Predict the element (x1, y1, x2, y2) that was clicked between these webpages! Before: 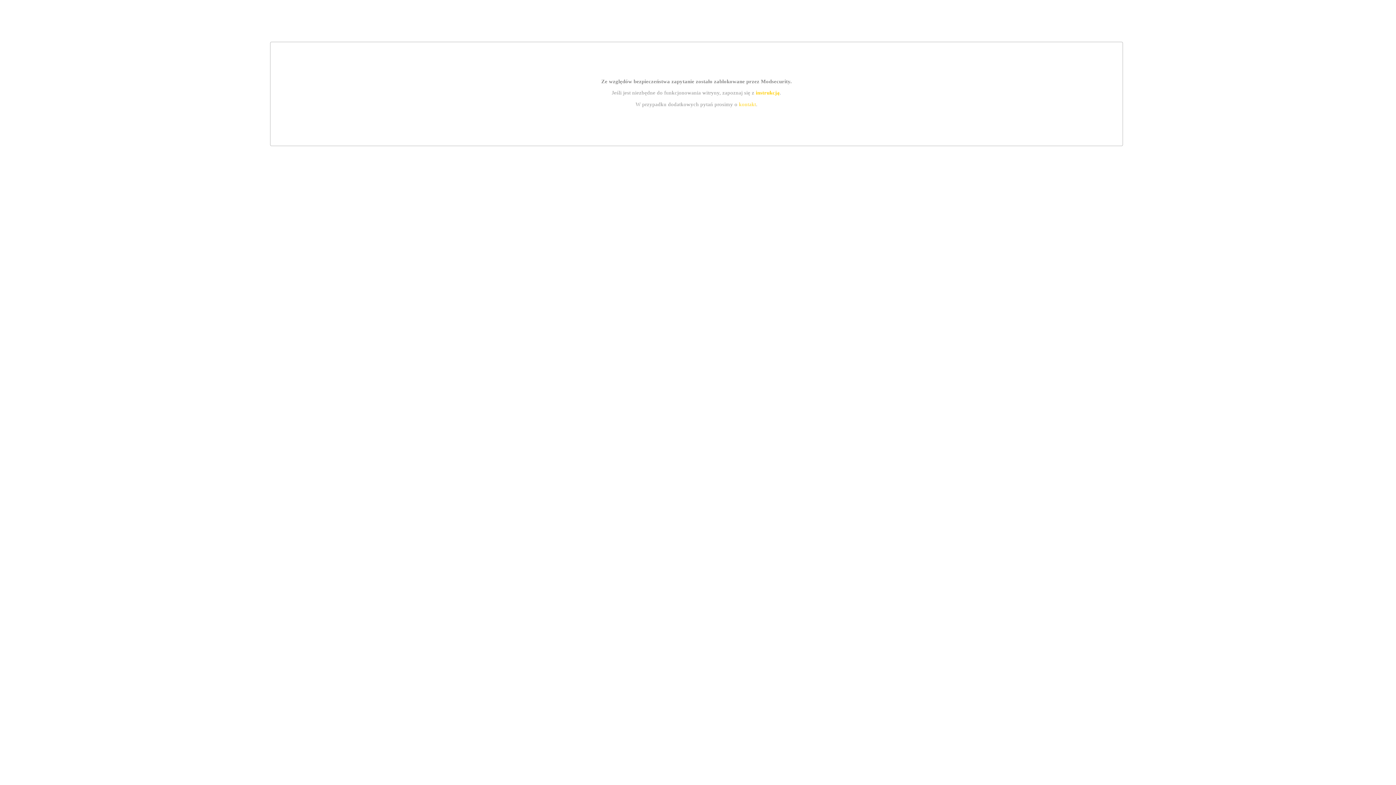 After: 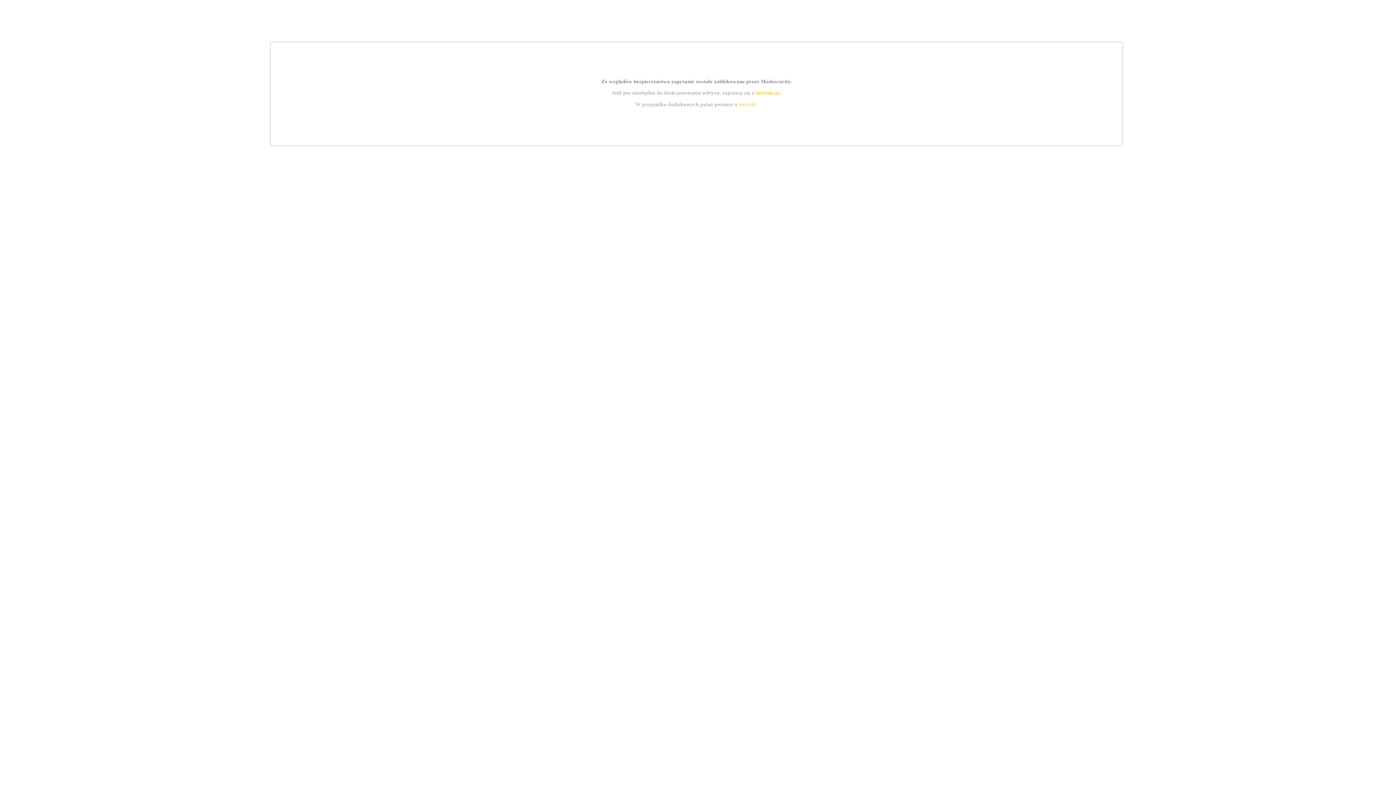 Action: label: instrukcją bbox: (755, 89, 779, 95)